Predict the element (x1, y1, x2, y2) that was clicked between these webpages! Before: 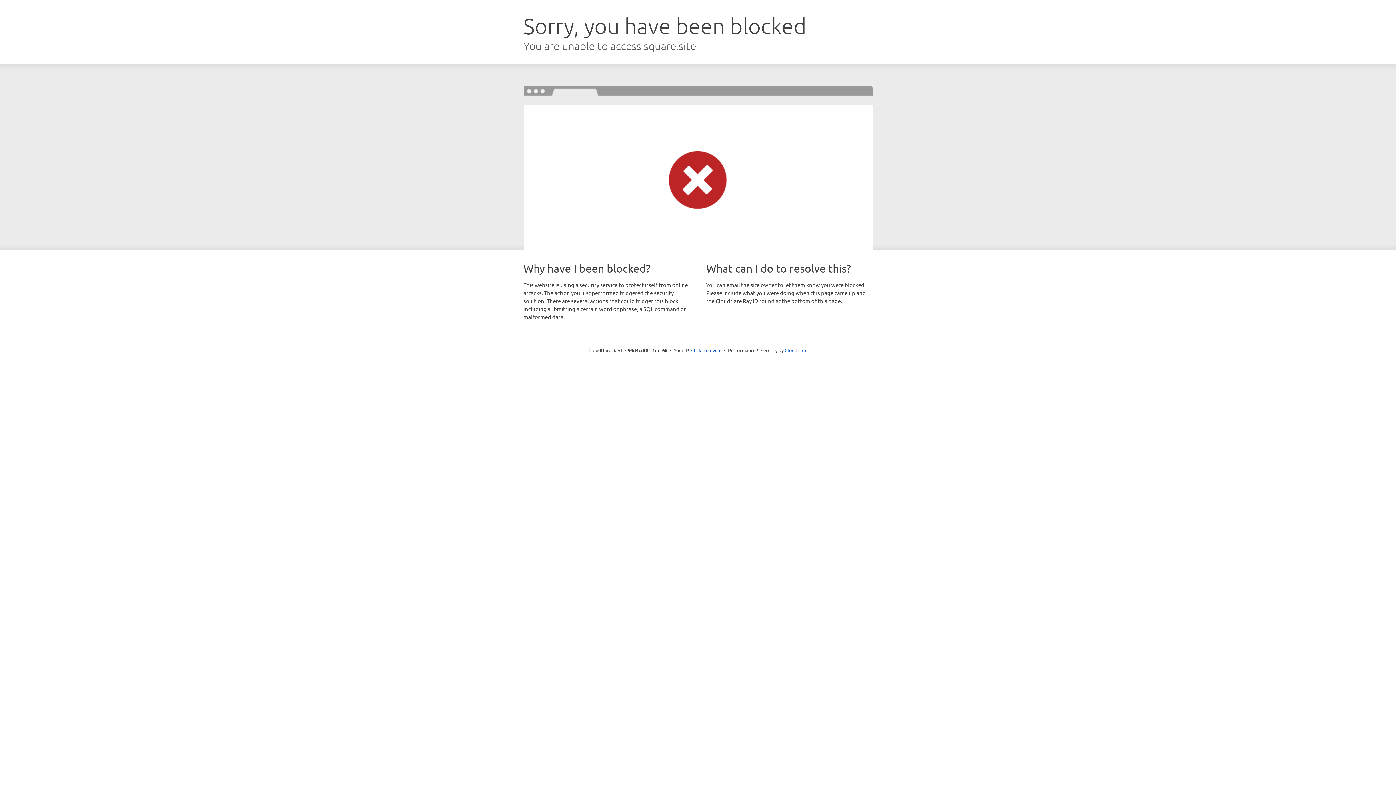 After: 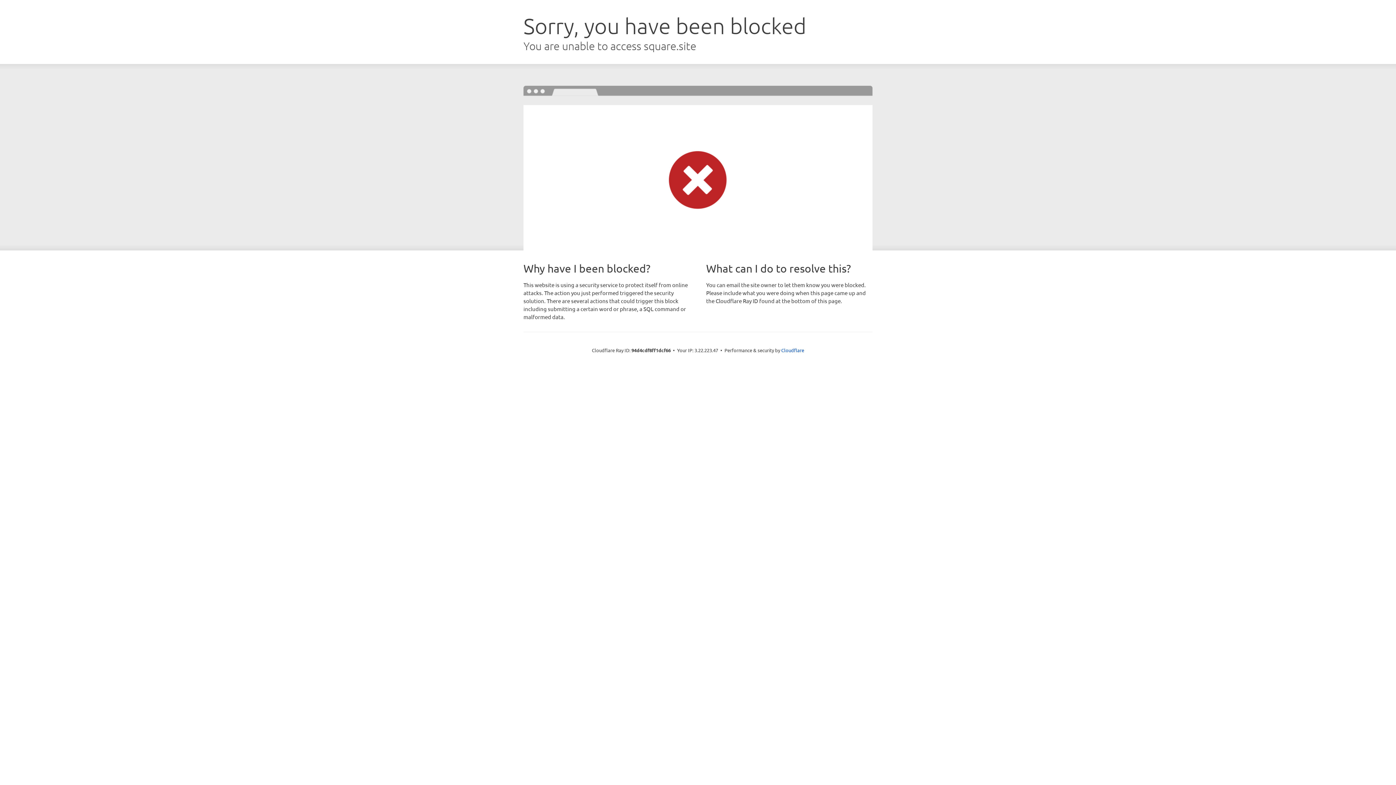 Action: label: Click to reveal bbox: (691, 346, 721, 353)